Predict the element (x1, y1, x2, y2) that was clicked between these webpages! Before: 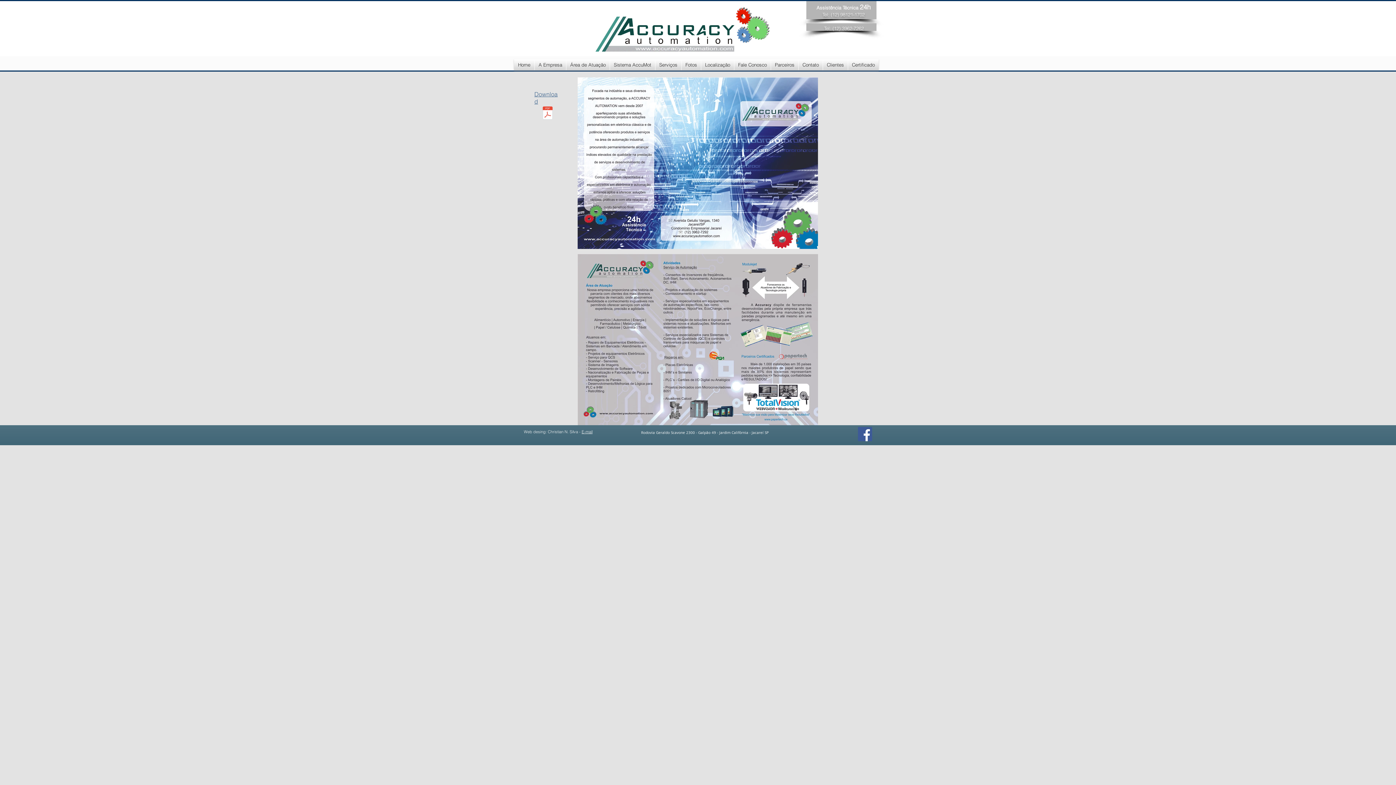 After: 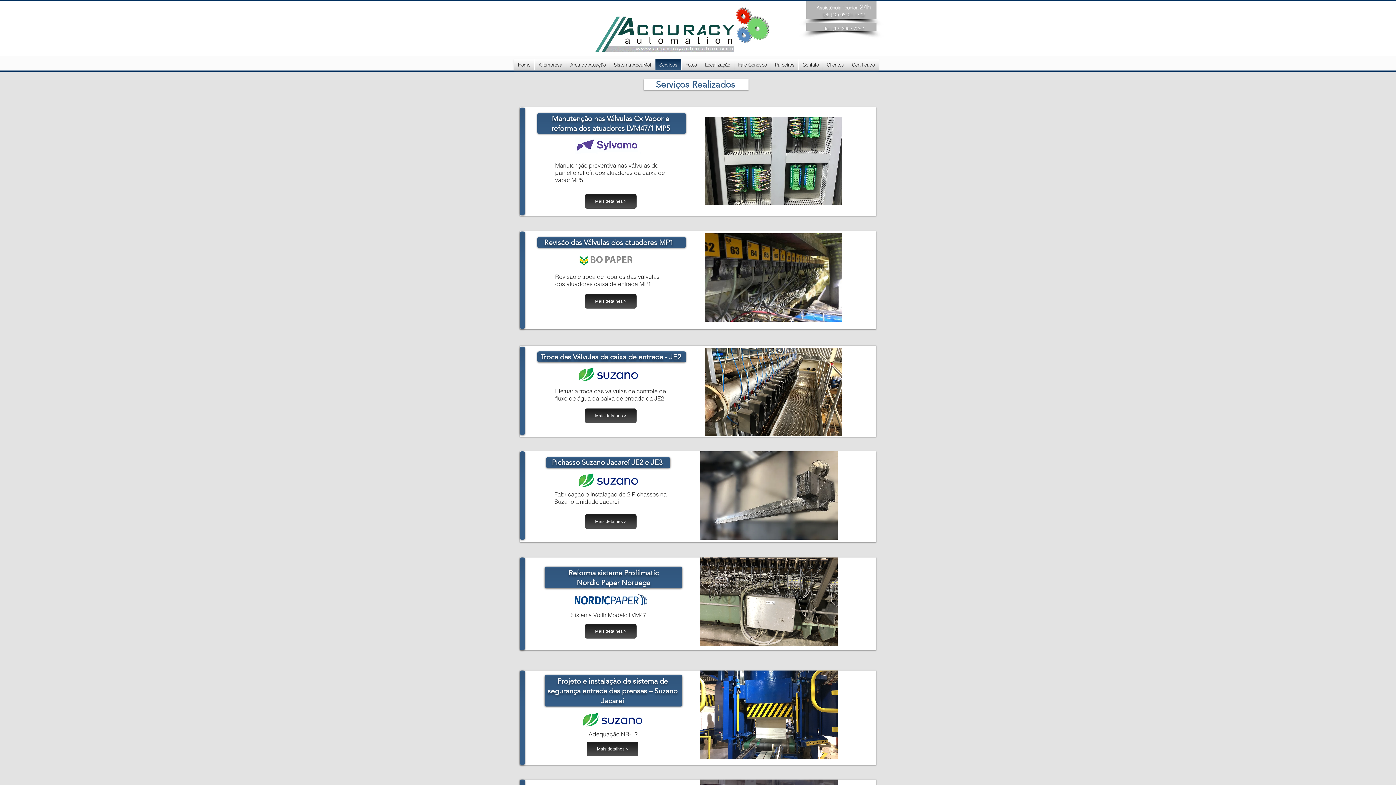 Action: bbox: (655, 59, 681, 70) label: Serviços